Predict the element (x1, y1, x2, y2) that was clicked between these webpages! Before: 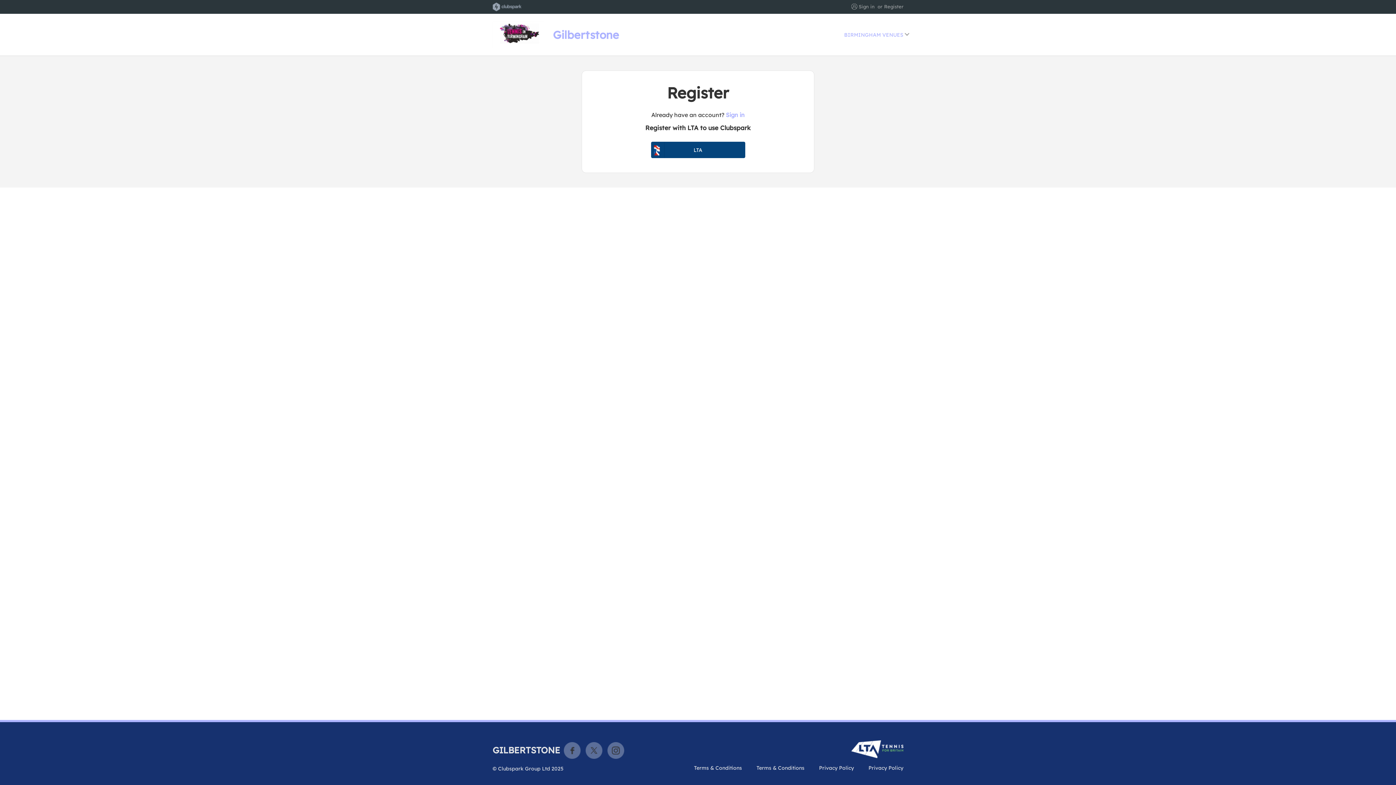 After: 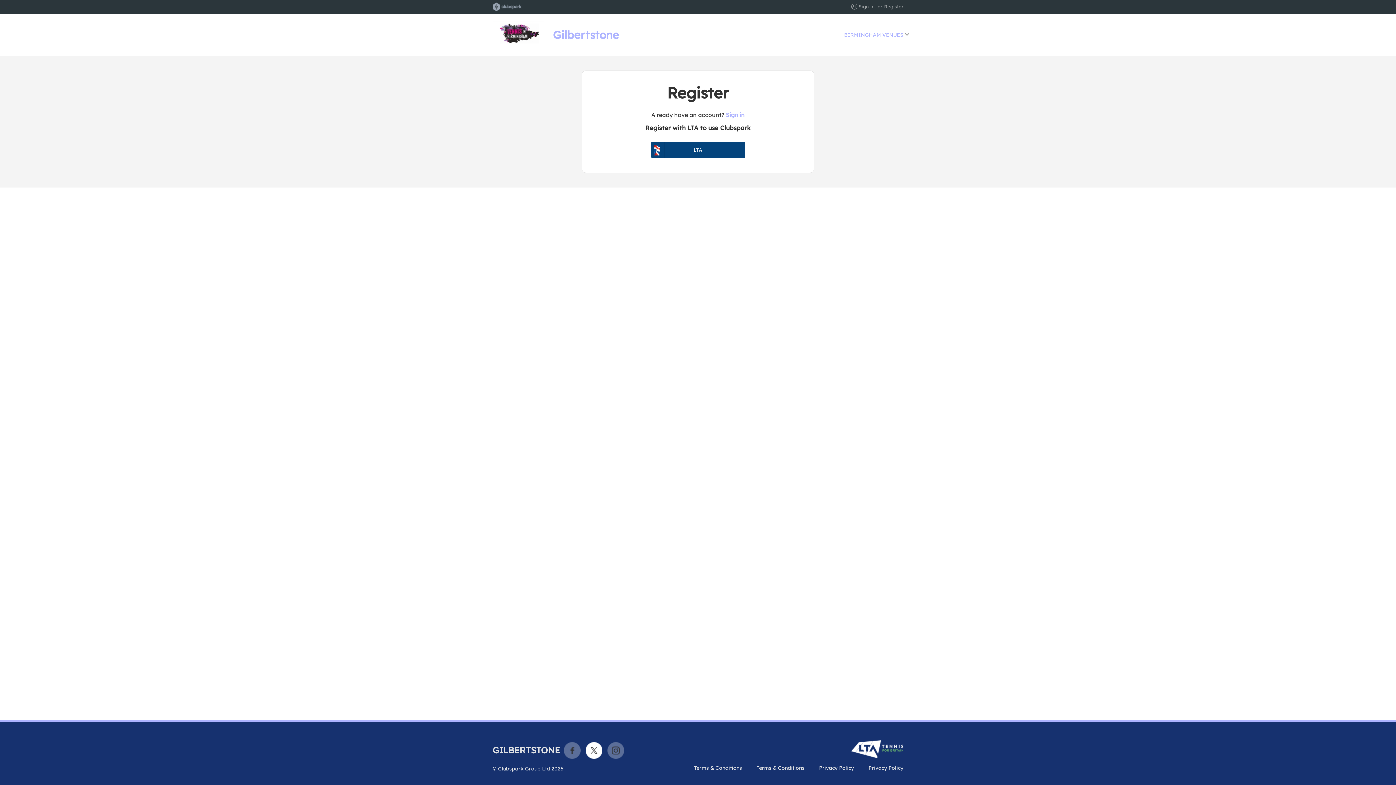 Action: label: X bbox: (585, 742, 602, 759)